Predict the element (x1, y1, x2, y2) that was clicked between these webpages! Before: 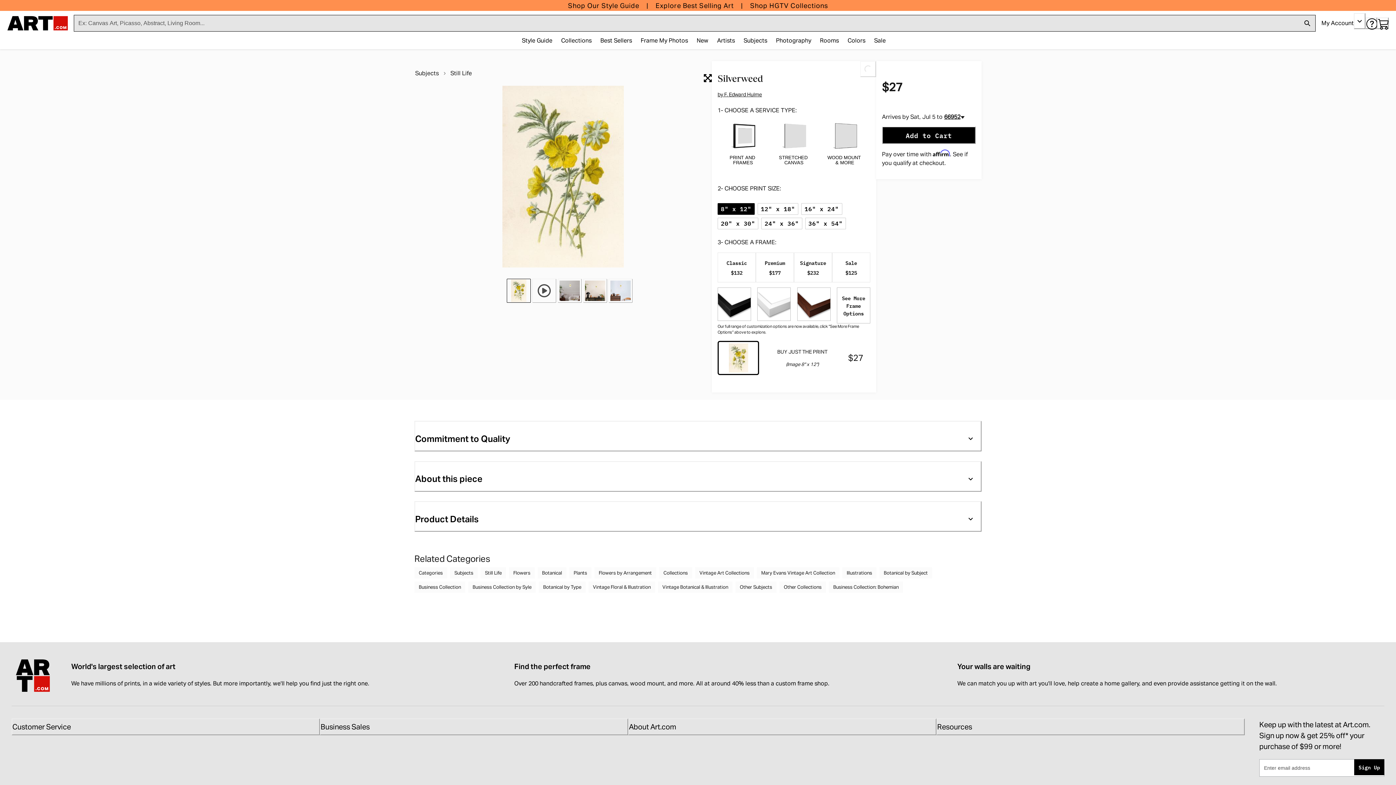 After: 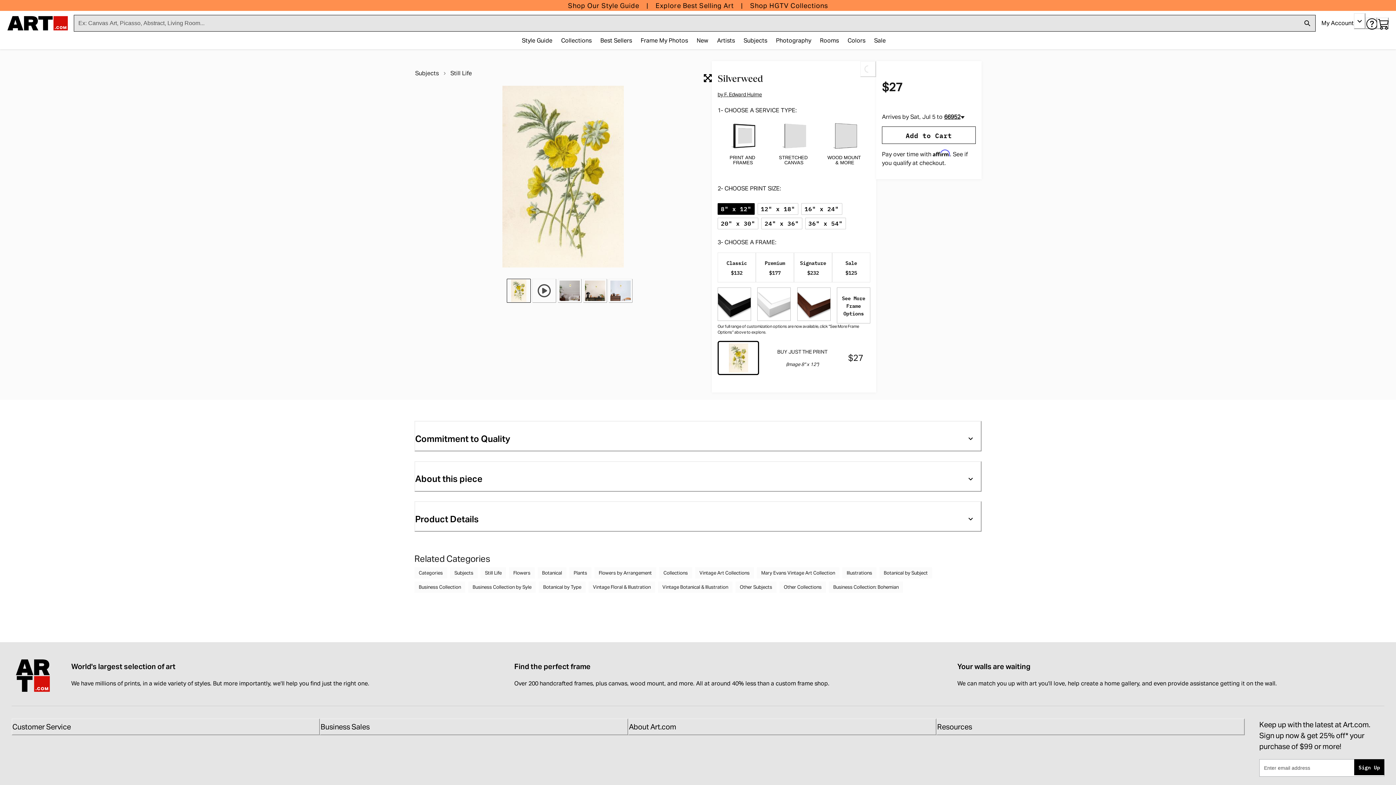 Action: bbox: (882, 126, 976, 144) label: Add to Cart